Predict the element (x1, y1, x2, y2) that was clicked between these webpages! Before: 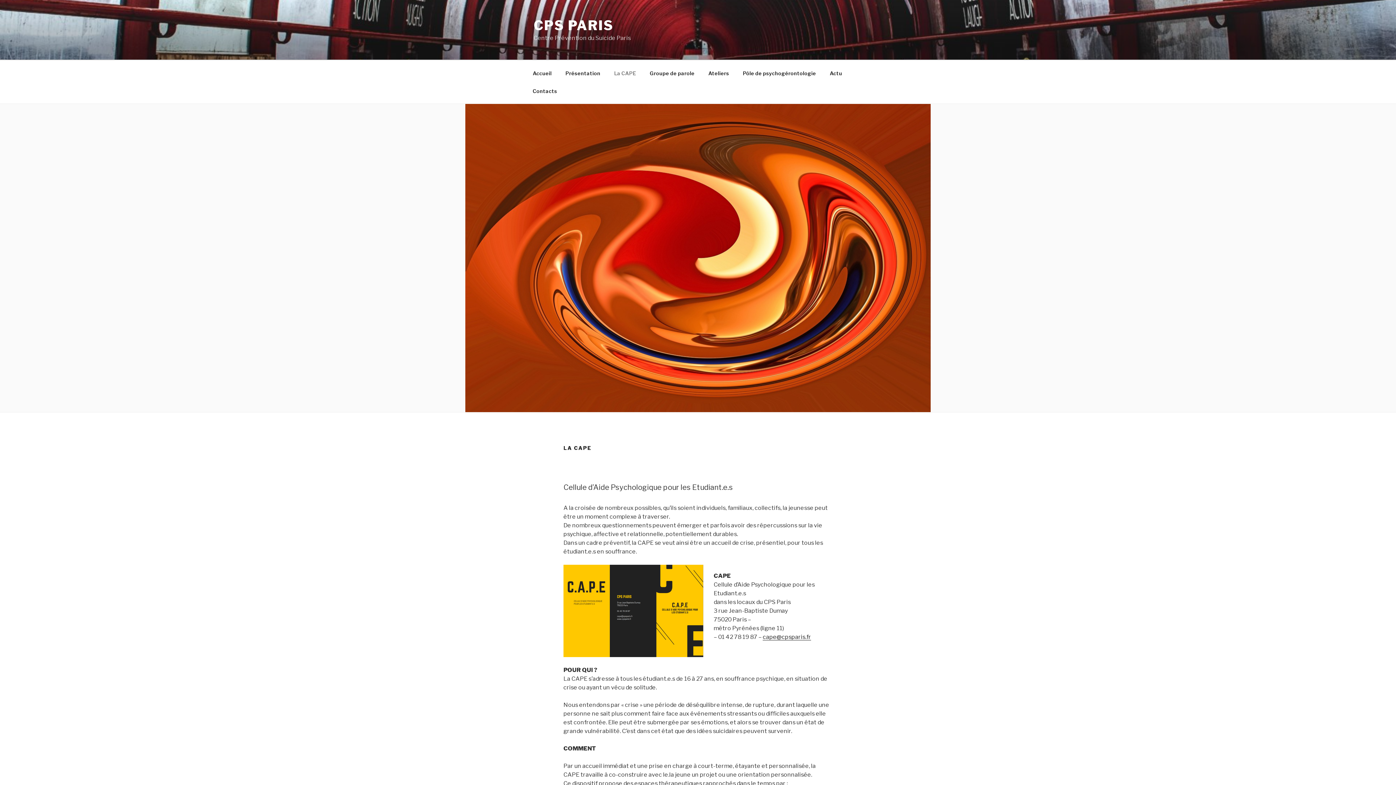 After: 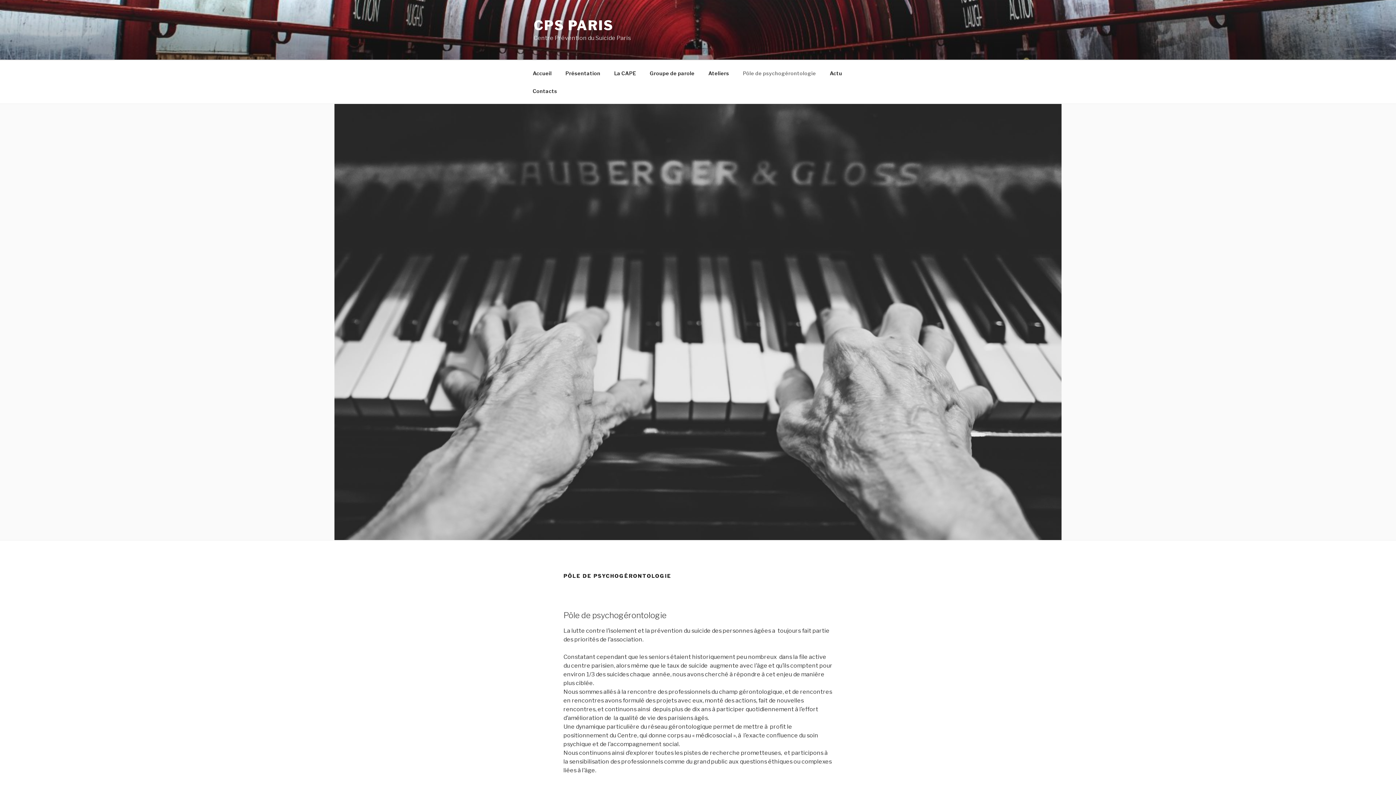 Action: label: Pôle de psychogérontologie bbox: (736, 64, 822, 82)